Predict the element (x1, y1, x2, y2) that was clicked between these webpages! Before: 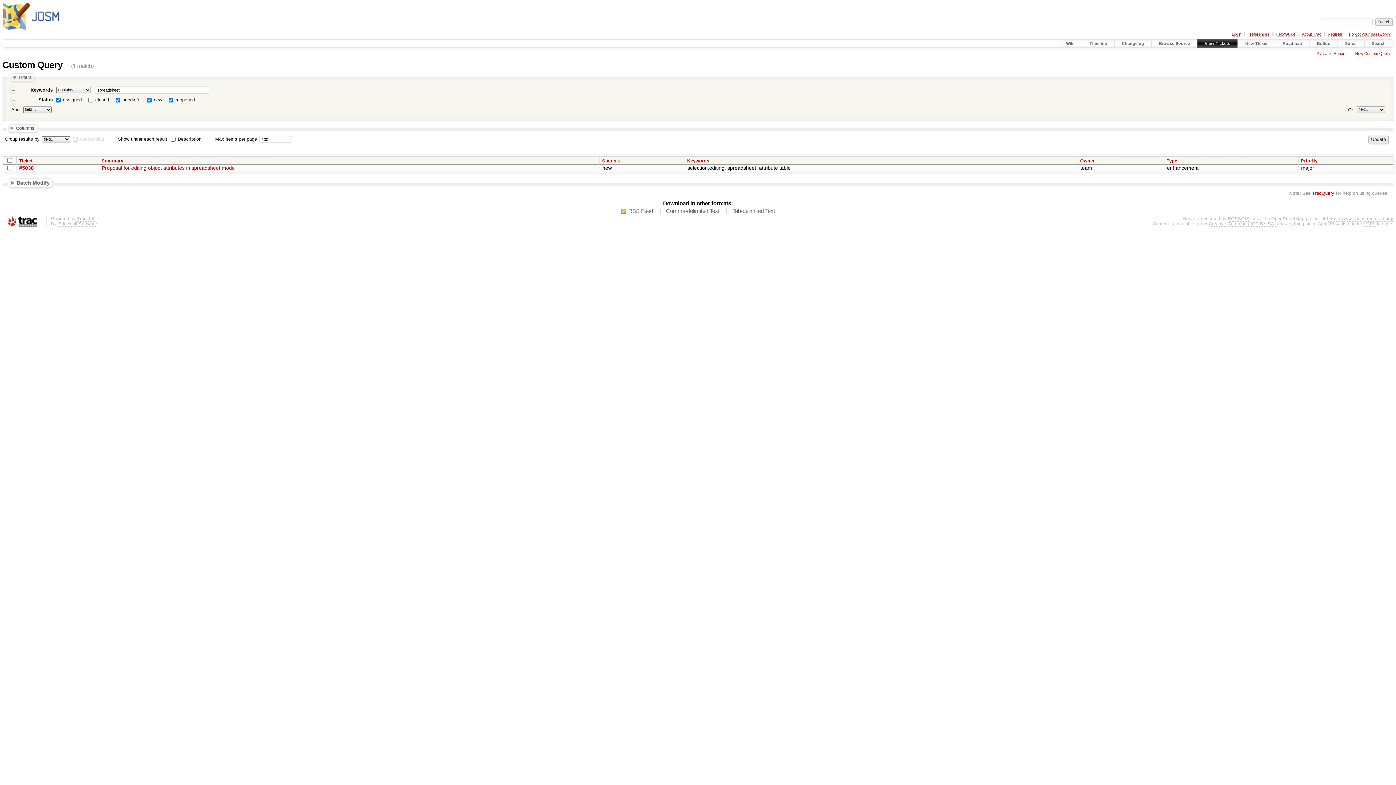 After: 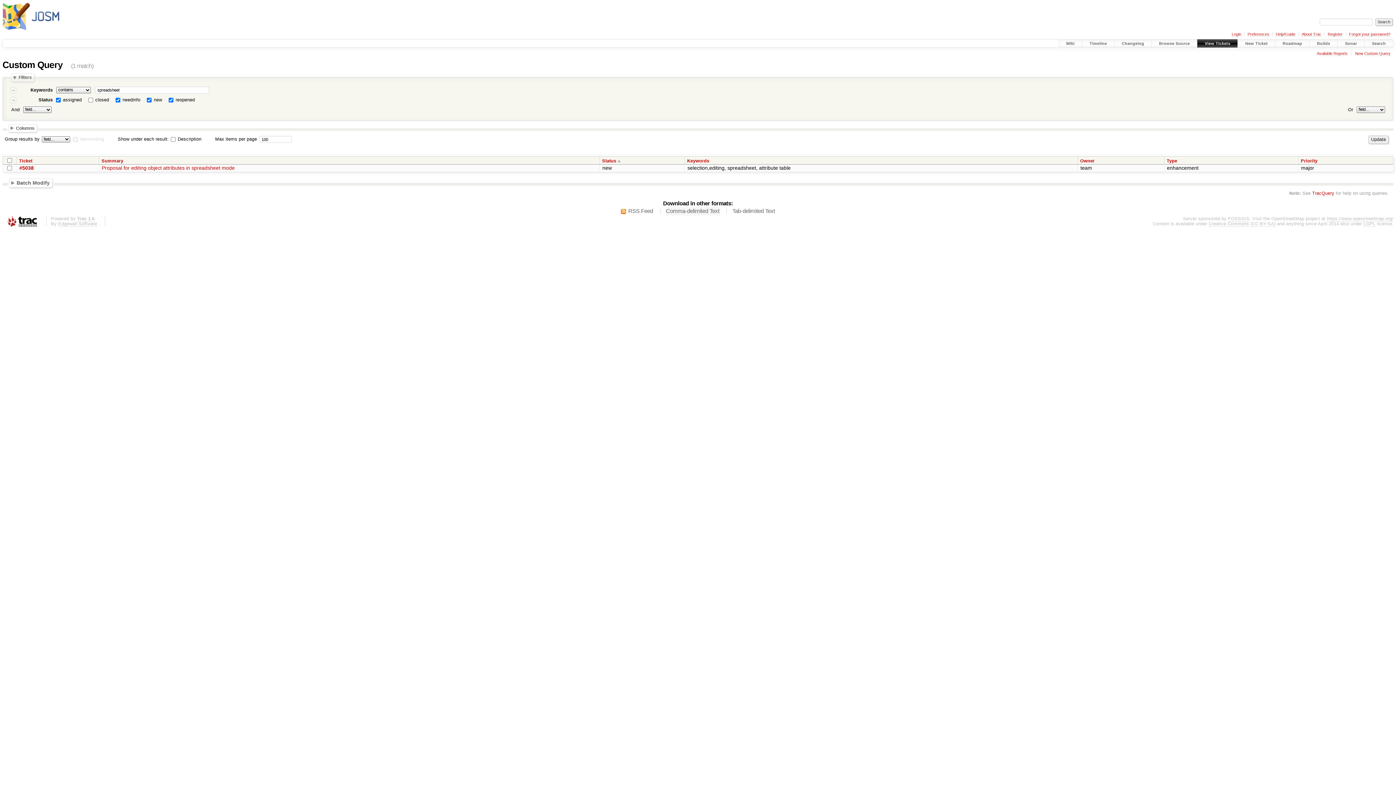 Action: label: Comma-delimited Text bbox: (666, 208, 719, 214)